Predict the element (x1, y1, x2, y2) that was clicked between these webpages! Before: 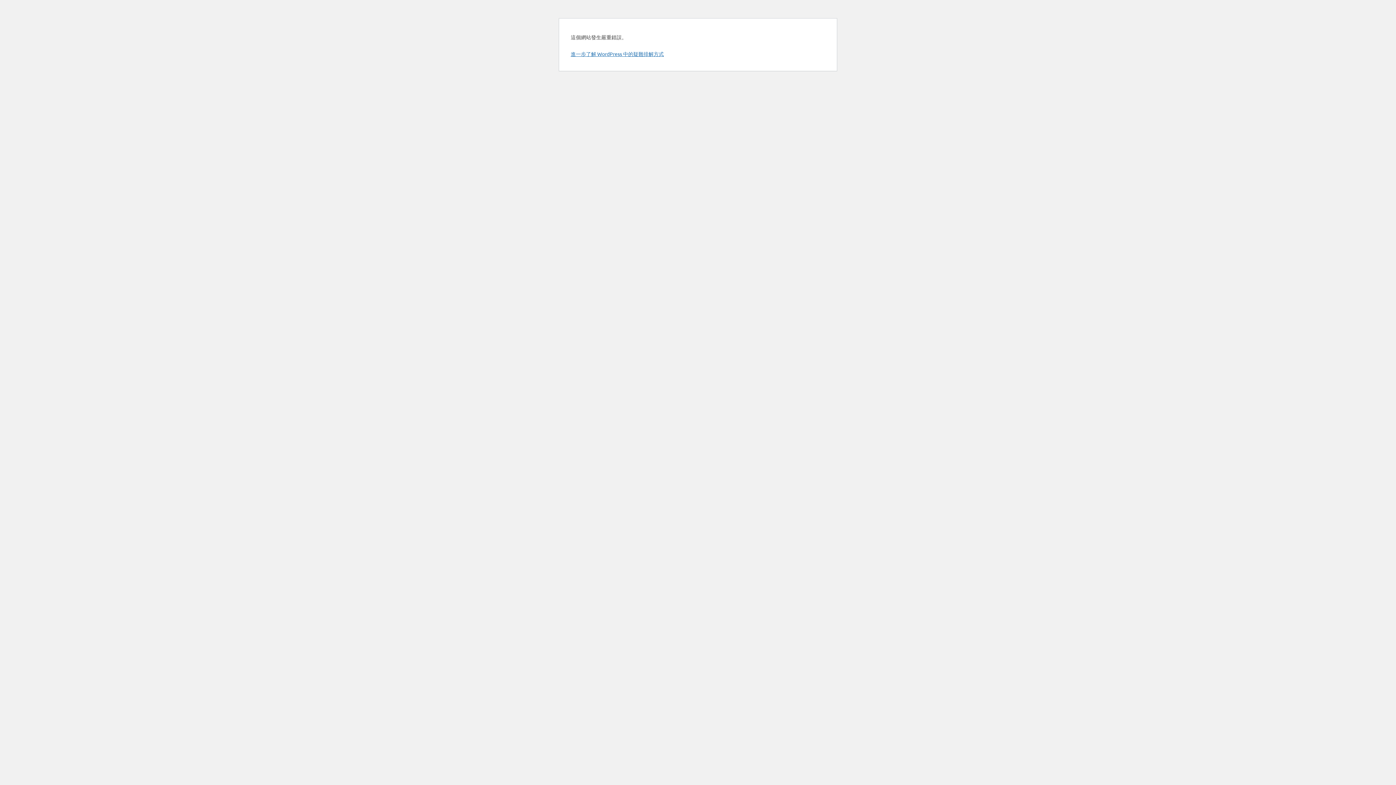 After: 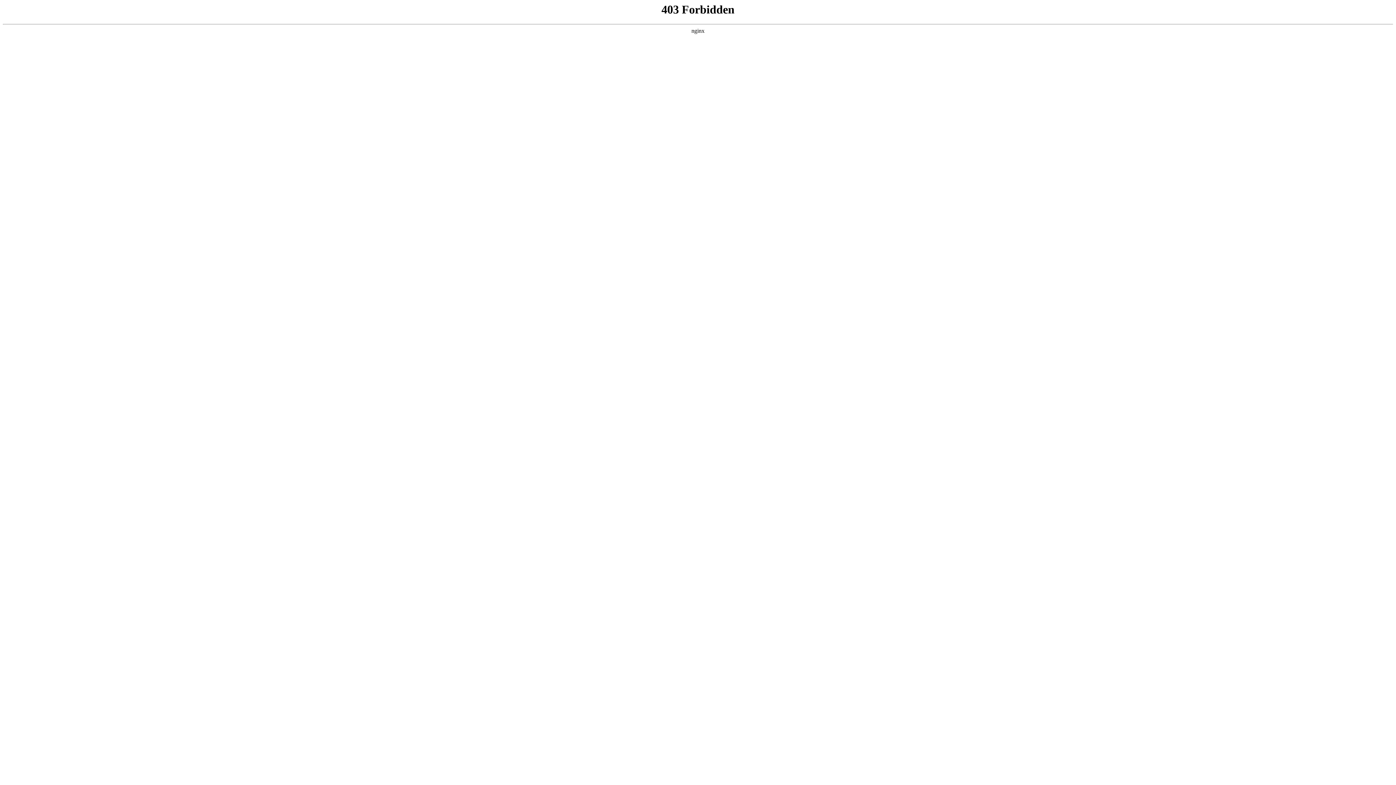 Action: bbox: (570, 50, 664, 57) label: 進一步了解 WordPress 中的疑難排解方式